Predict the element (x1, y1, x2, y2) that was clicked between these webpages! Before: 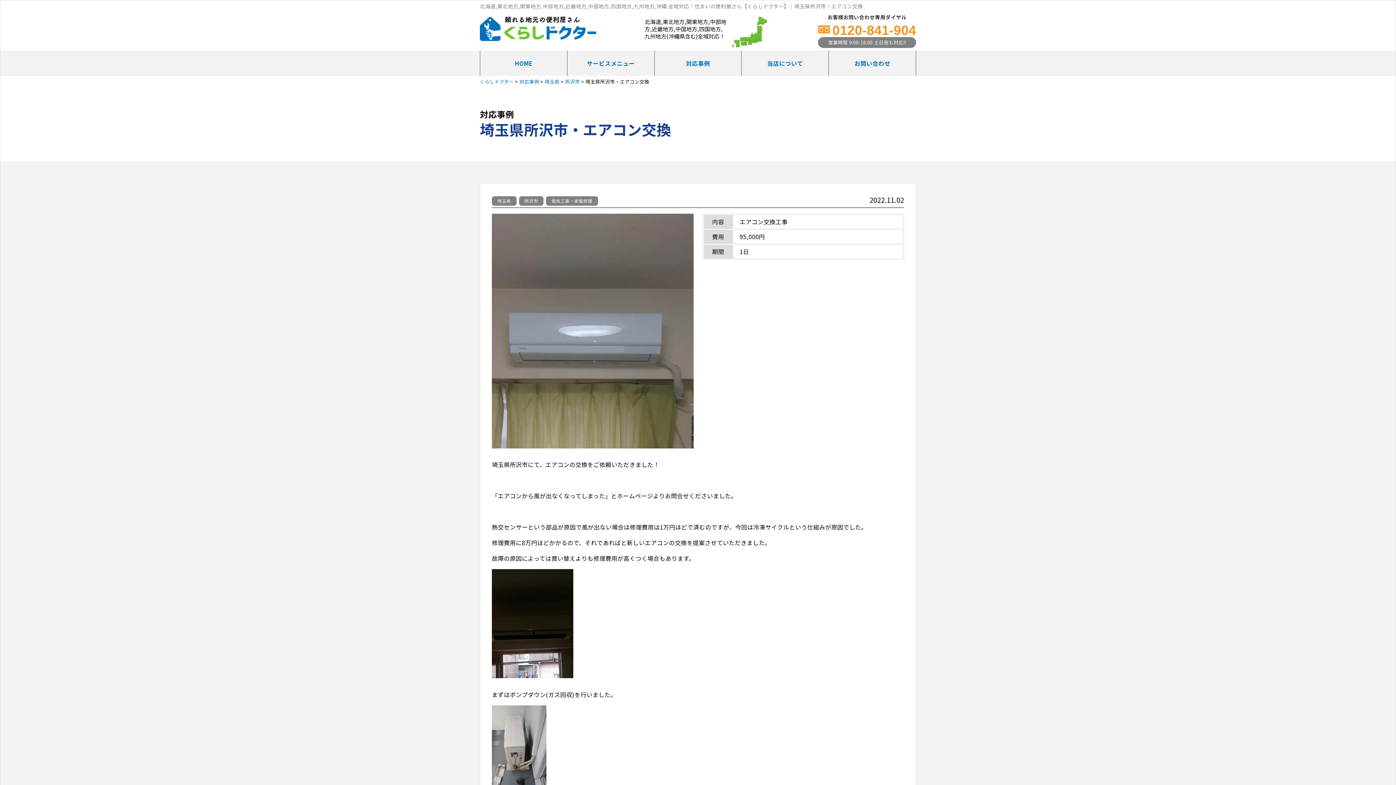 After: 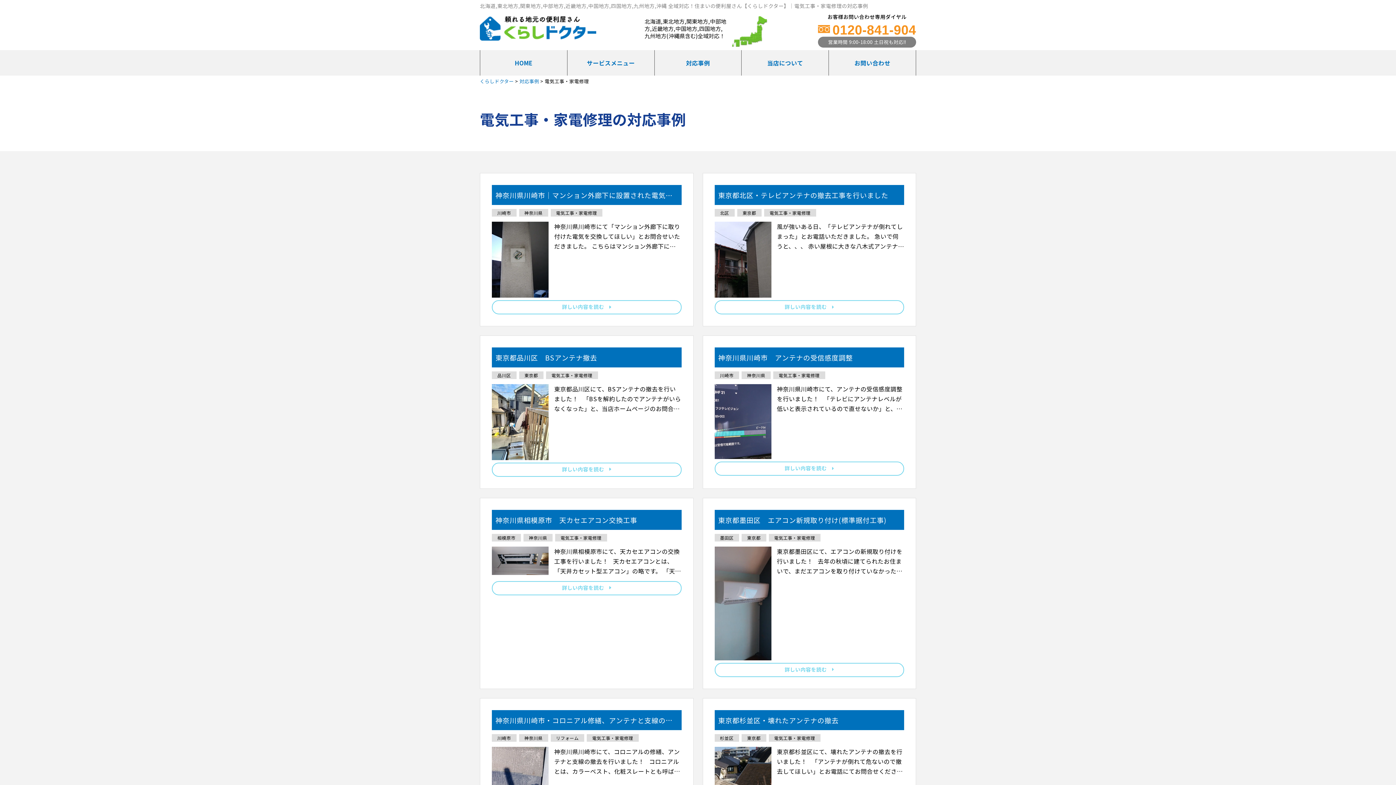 Action: label: 電気工事・家電修理 bbox: (546, 196, 598, 205)